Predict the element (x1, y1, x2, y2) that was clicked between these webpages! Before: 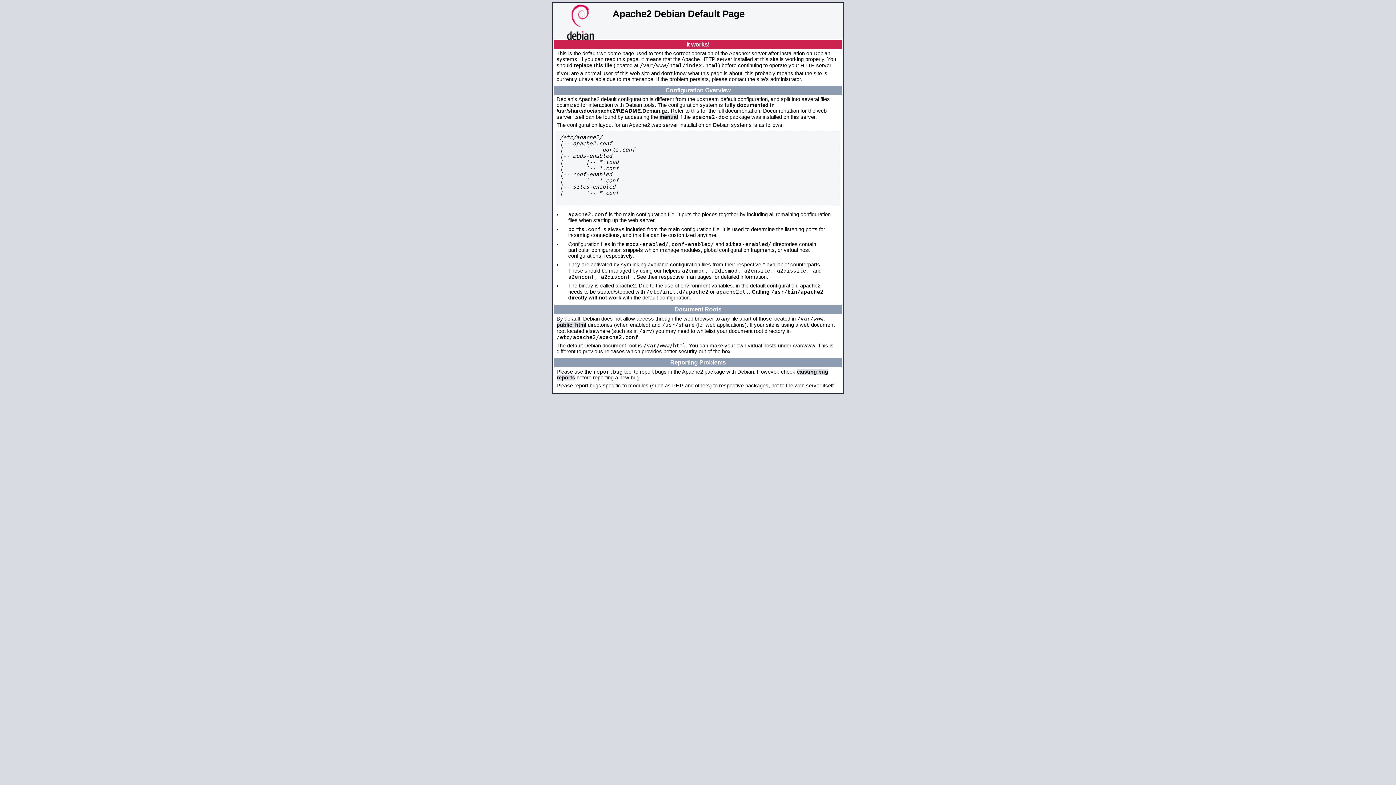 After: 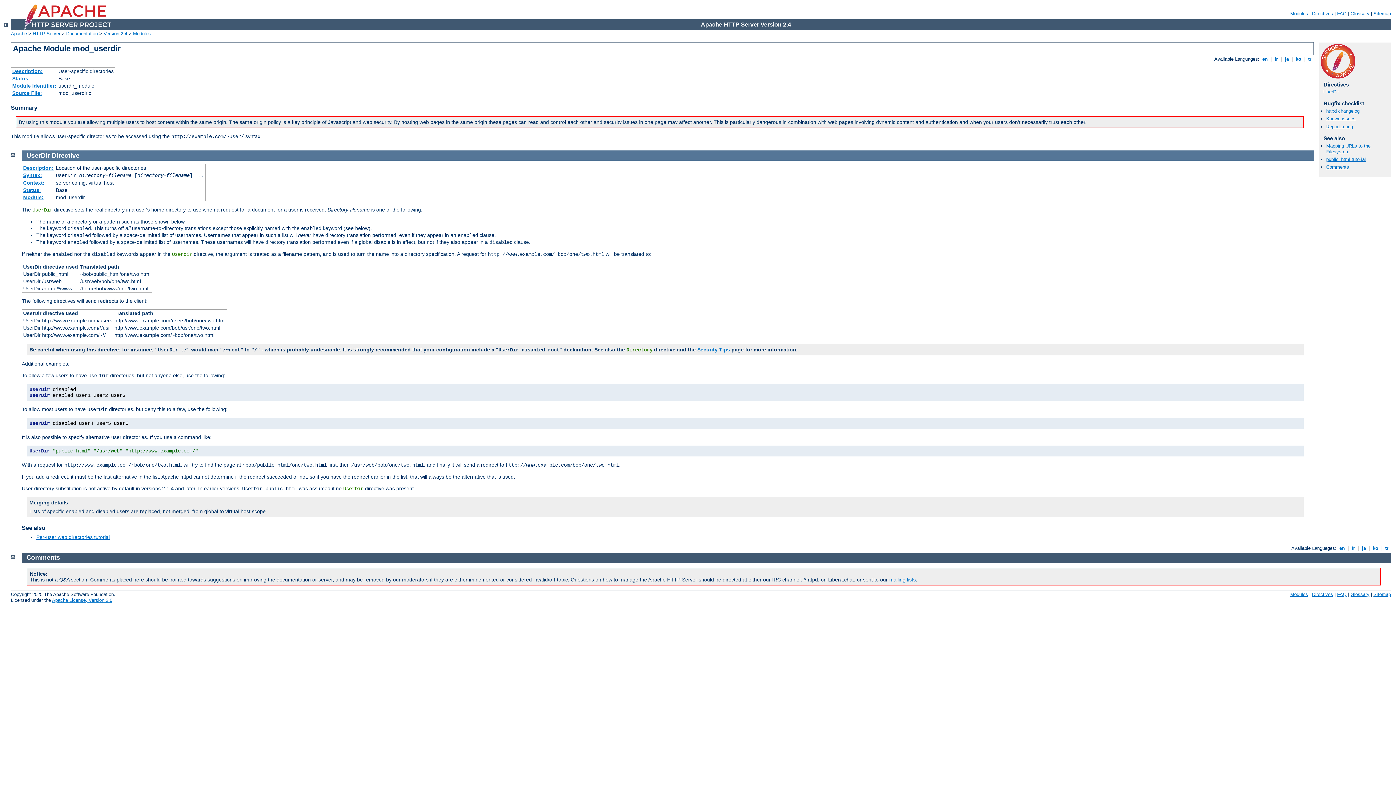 Action: label: public_html bbox: (556, 322, 586, 328)